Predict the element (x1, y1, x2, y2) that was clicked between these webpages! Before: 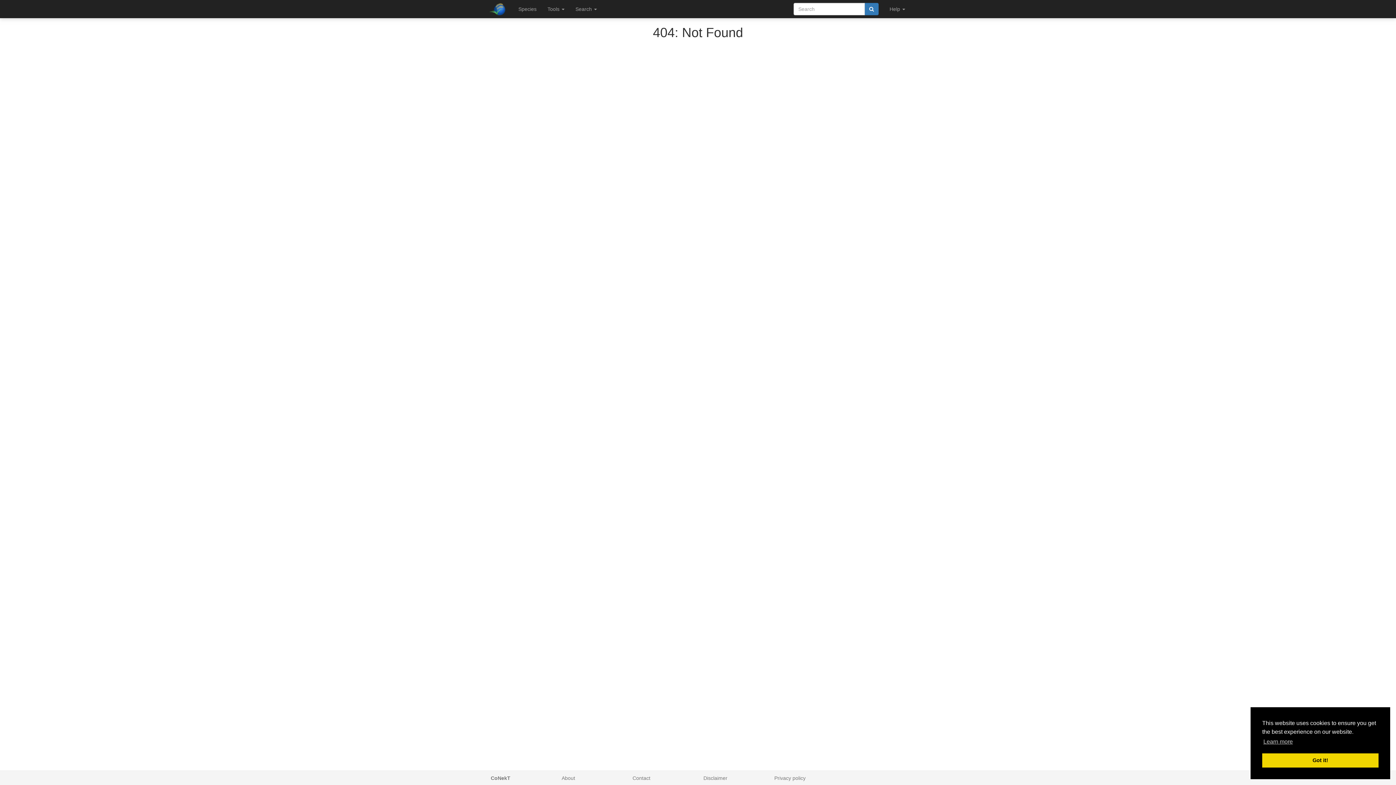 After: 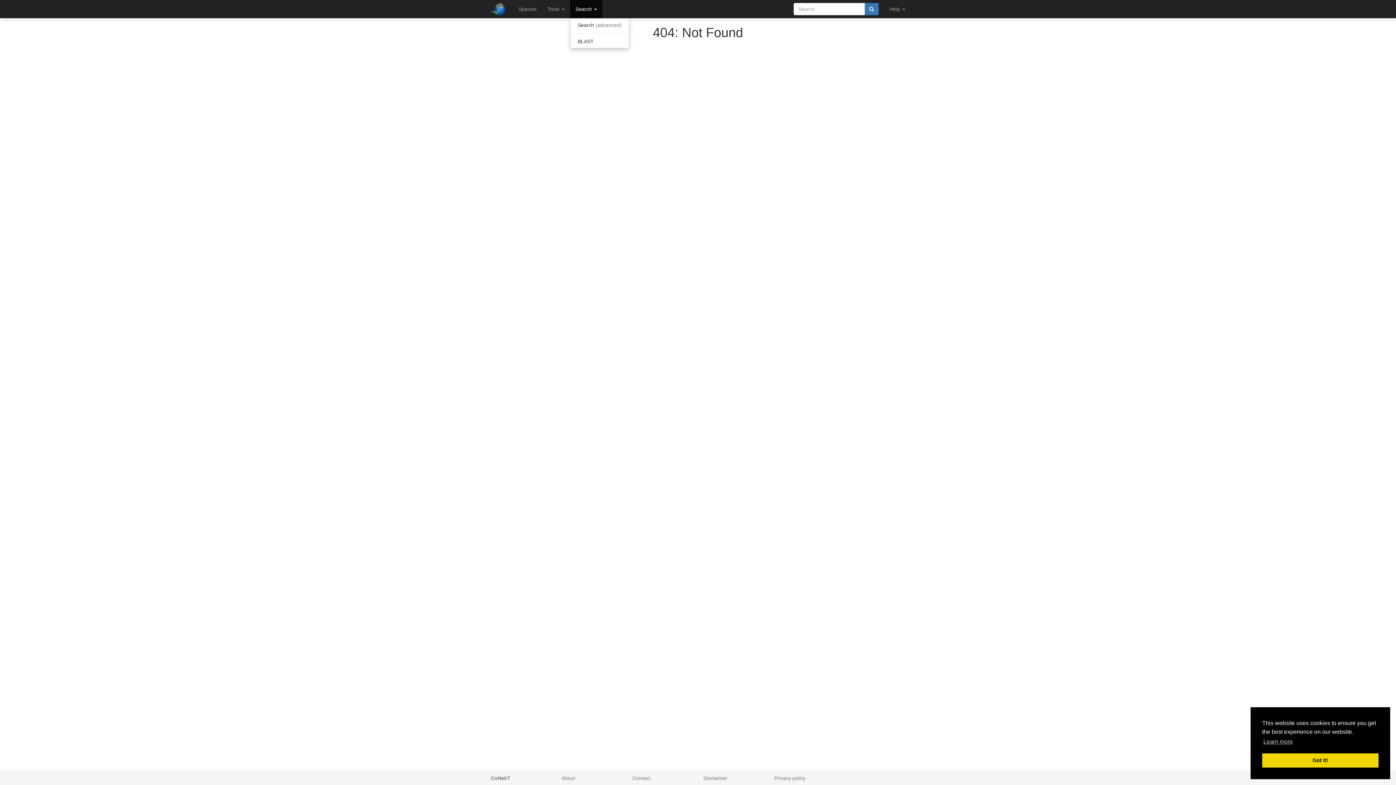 Action: label: Search  bbox: (570, 0, 602, 18)